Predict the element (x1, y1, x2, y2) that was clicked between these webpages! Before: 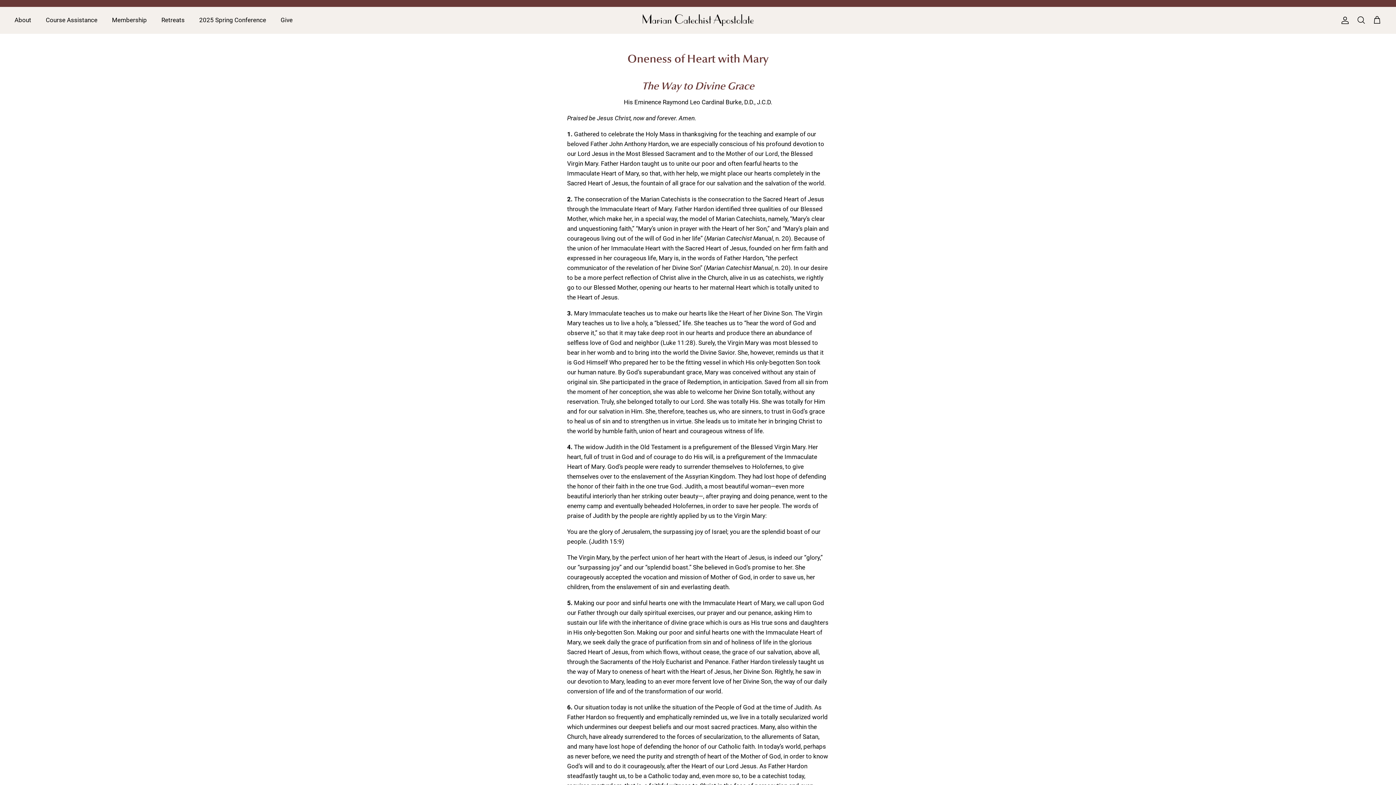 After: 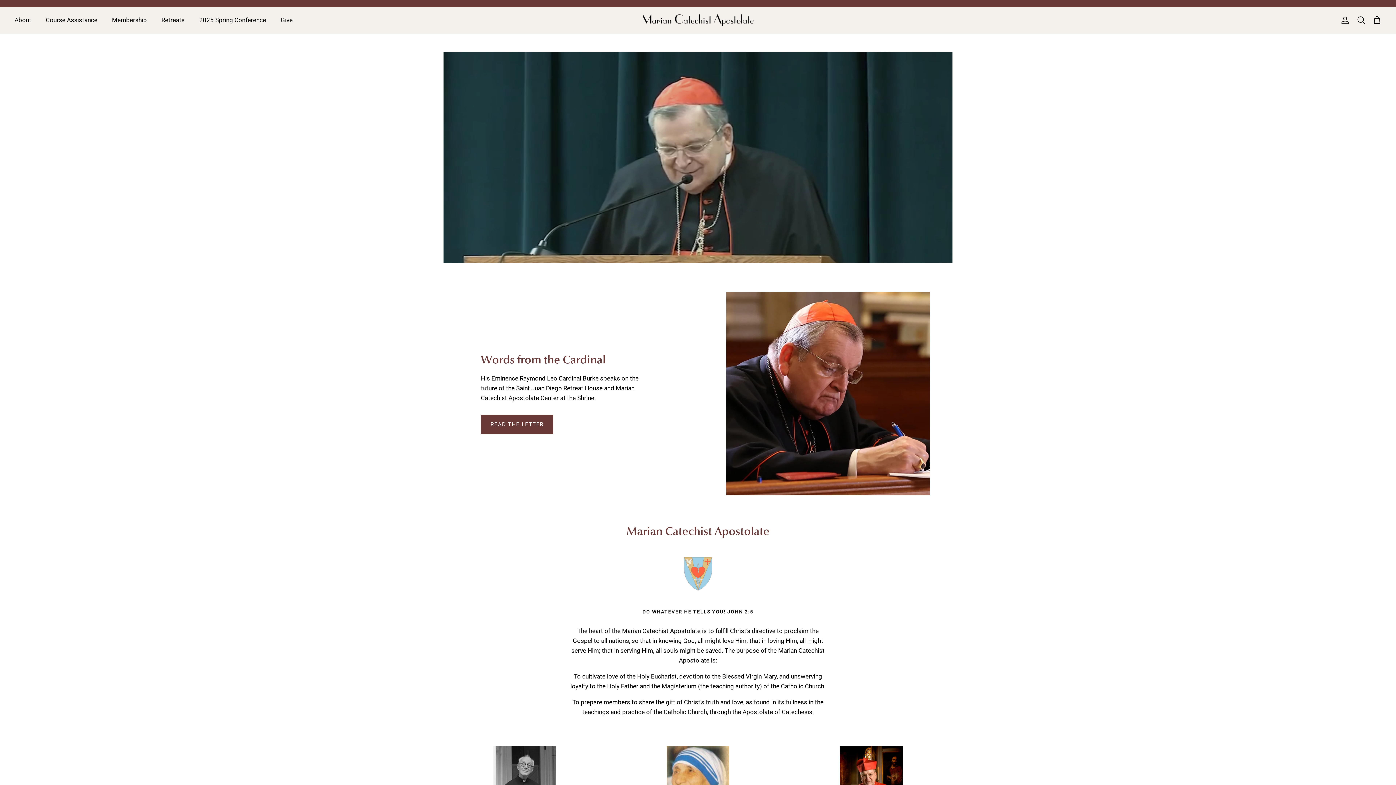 Action: bbox: (642, 14, 753, 26)